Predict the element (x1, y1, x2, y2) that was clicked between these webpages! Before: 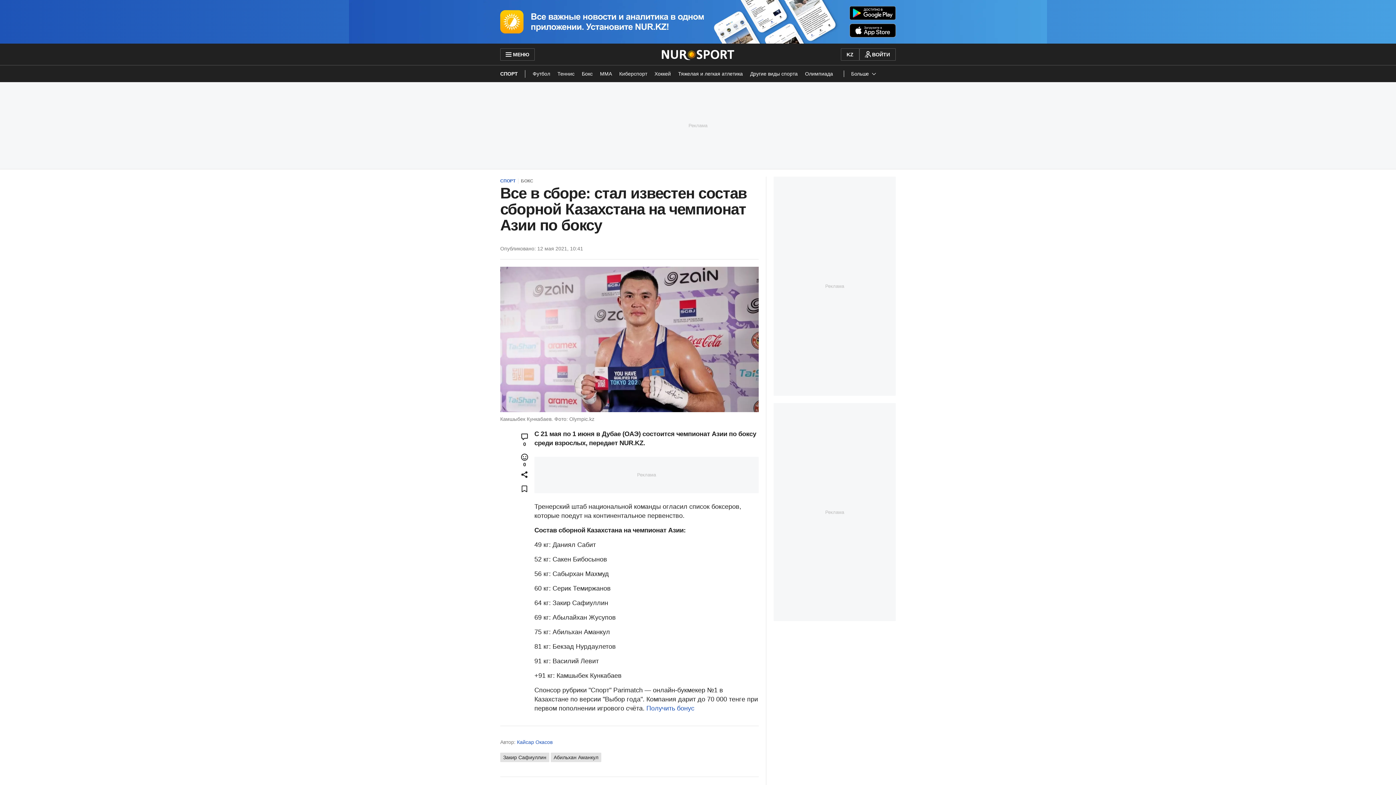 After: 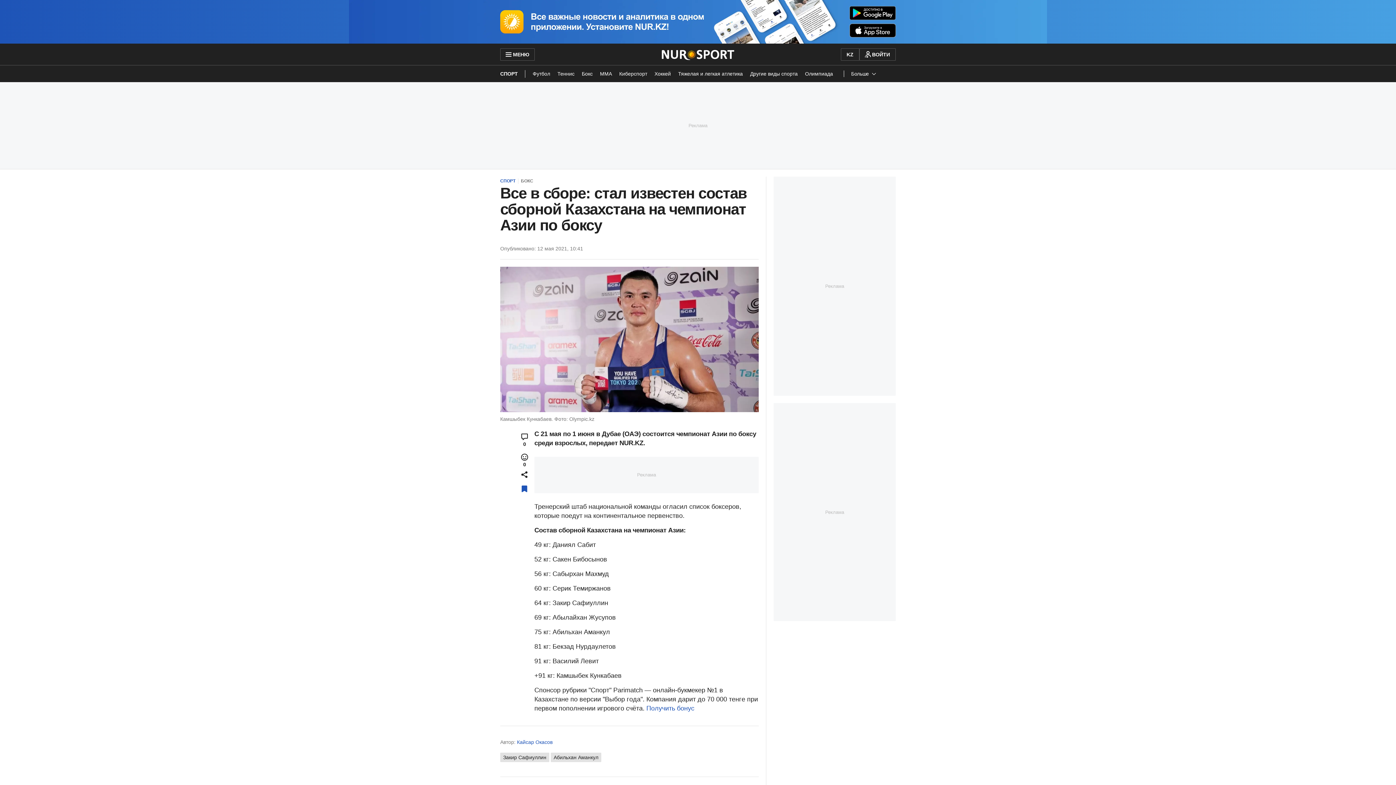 Action: bbox: (518, 482, 530, 495)